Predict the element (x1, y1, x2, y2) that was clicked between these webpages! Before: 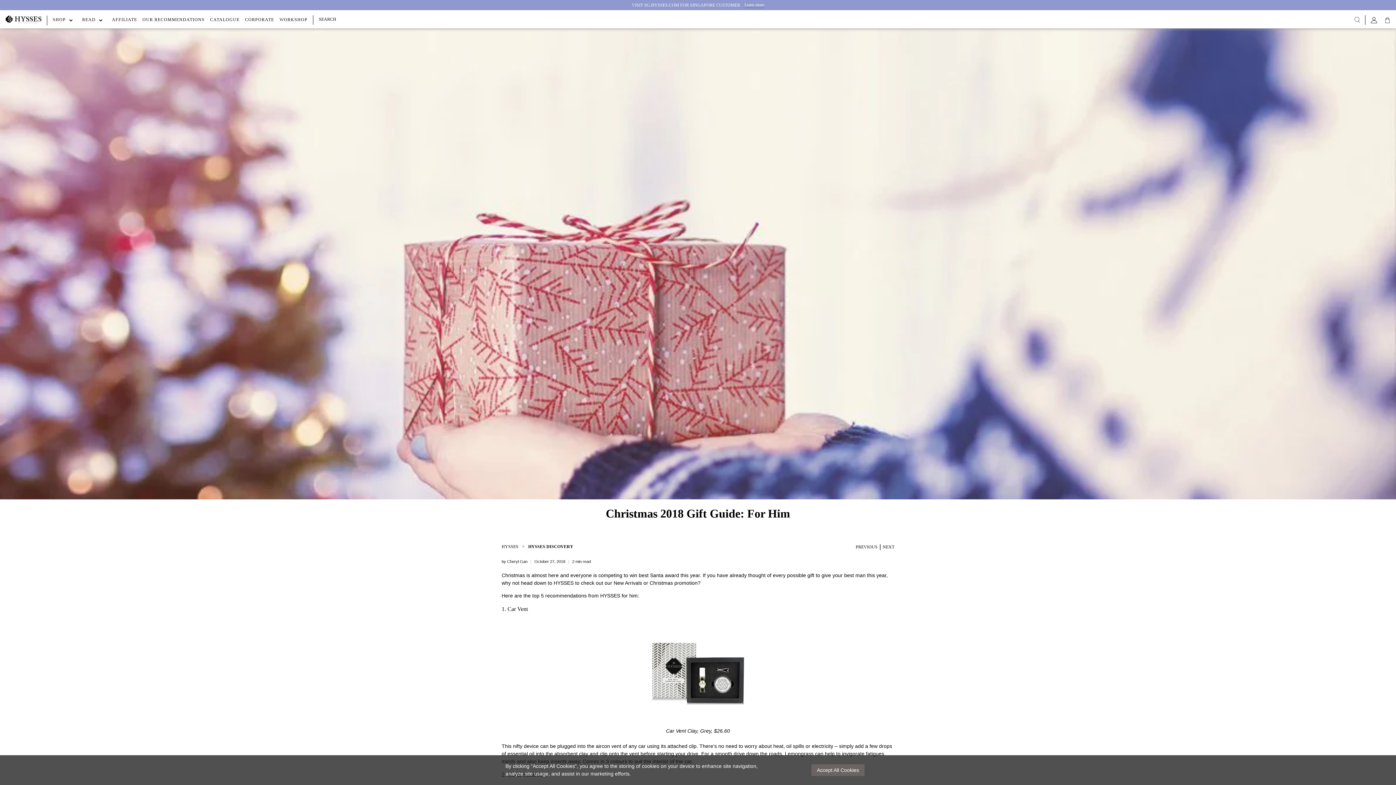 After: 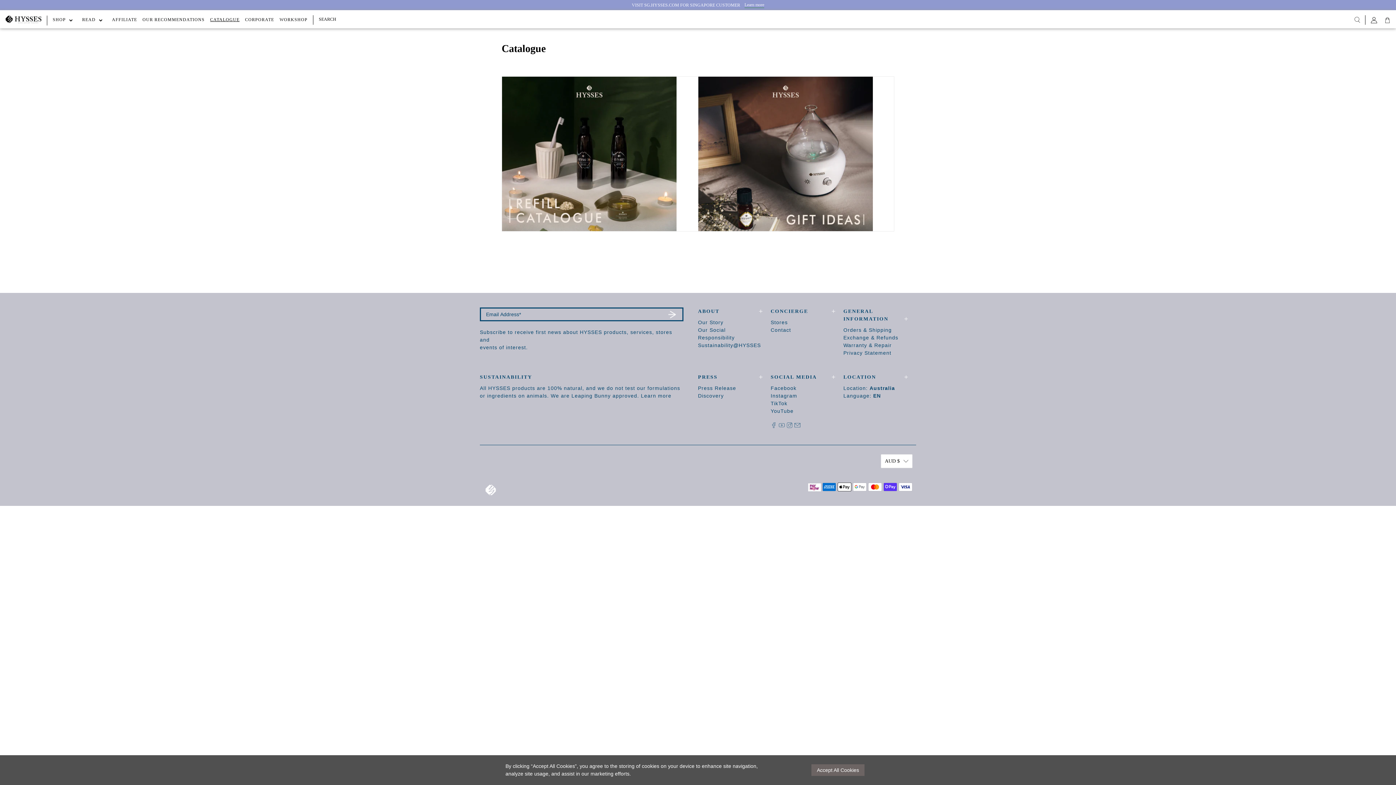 Action: bbox: (204, 10, 239, 26) label: CATALOGUE